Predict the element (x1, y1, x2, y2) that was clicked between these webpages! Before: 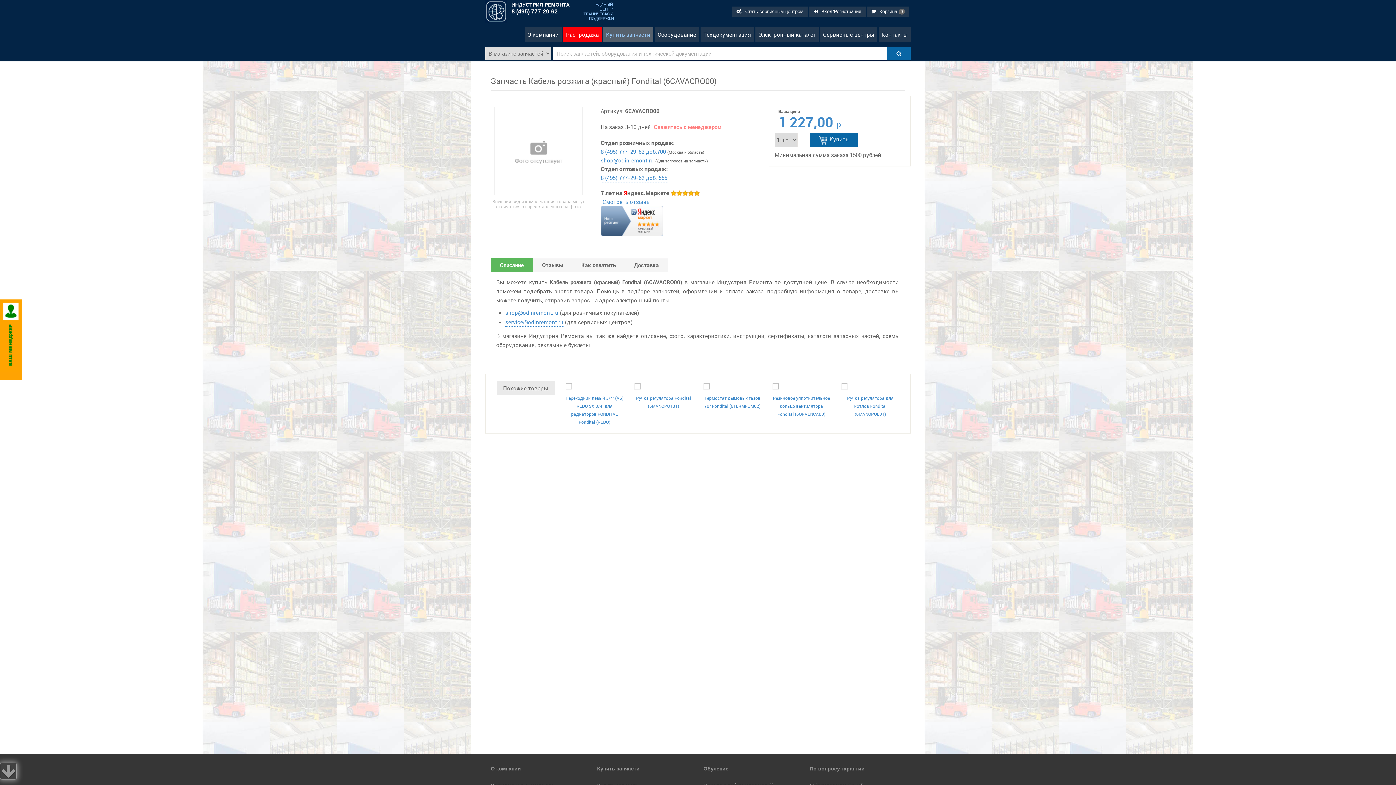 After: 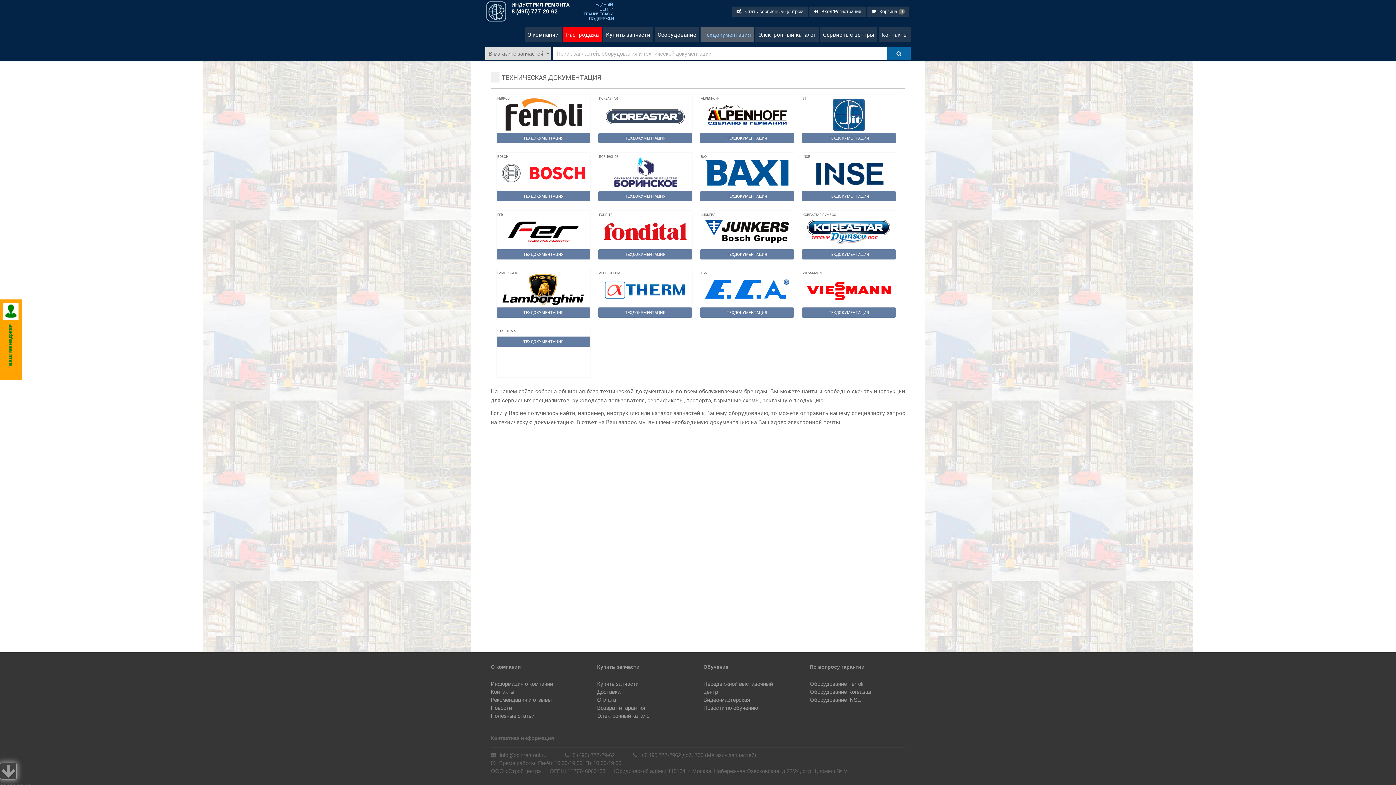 Action: label: Техдокументация bbox: (703, 30, 751, 38)